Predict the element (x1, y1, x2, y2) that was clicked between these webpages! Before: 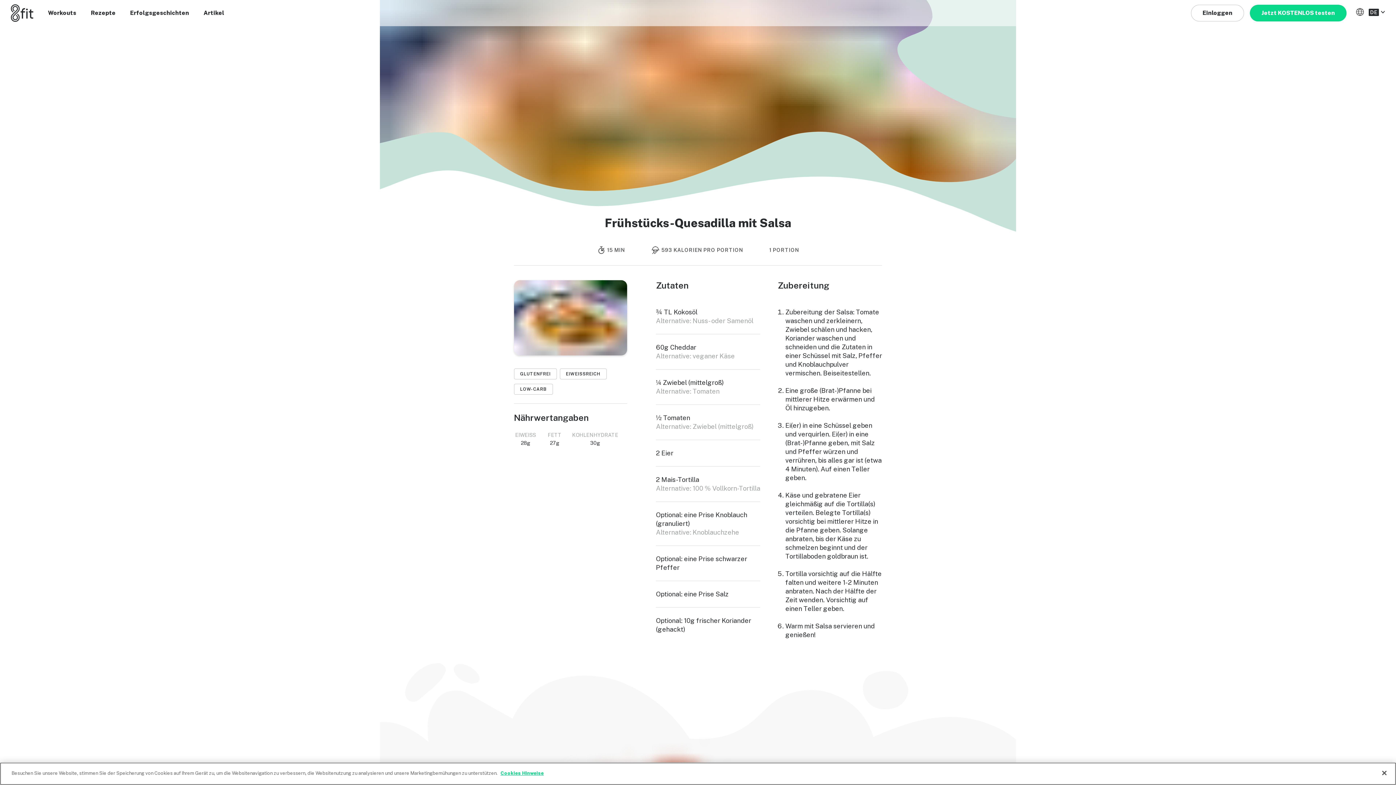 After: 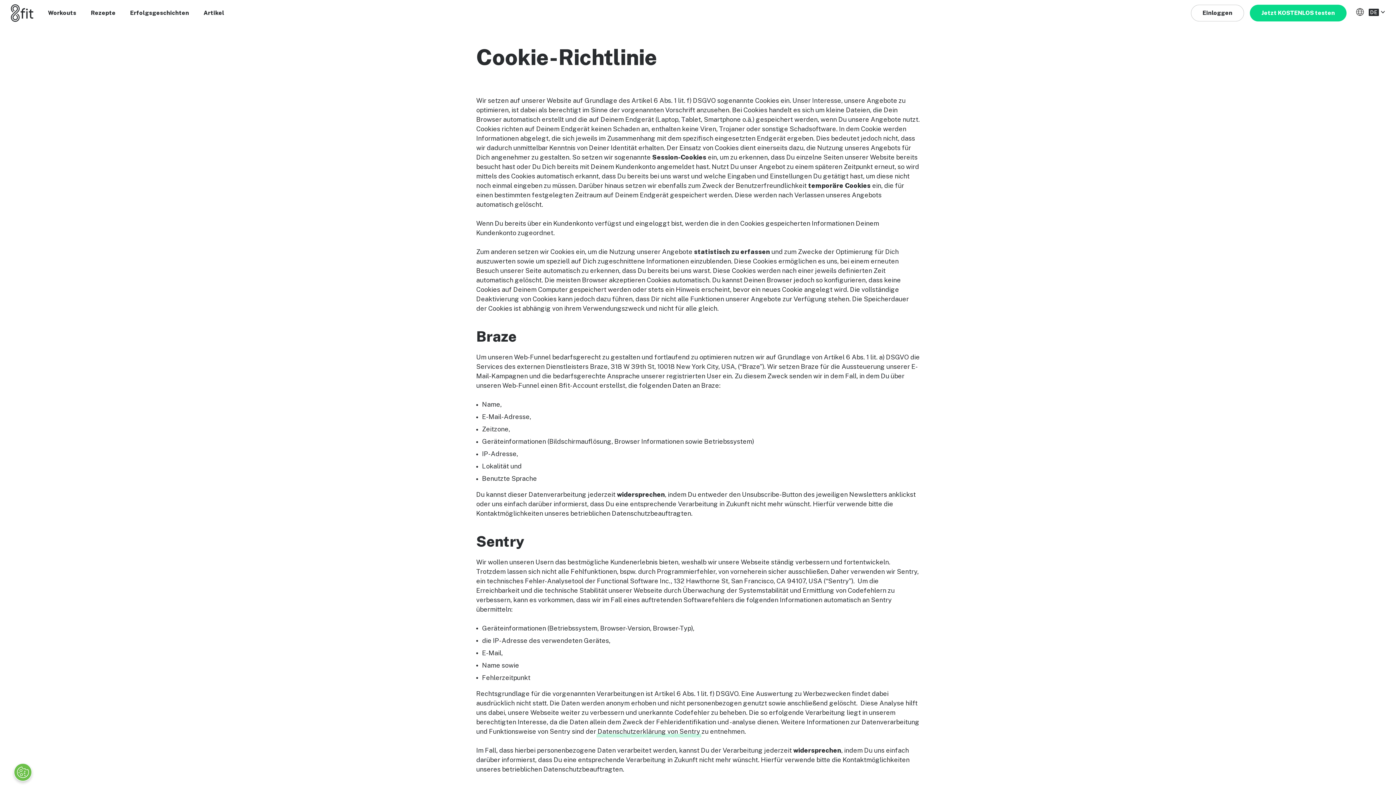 Action: label: Weitere Informationen zum Datenschutz bbox: (500, 770, 544, 776)